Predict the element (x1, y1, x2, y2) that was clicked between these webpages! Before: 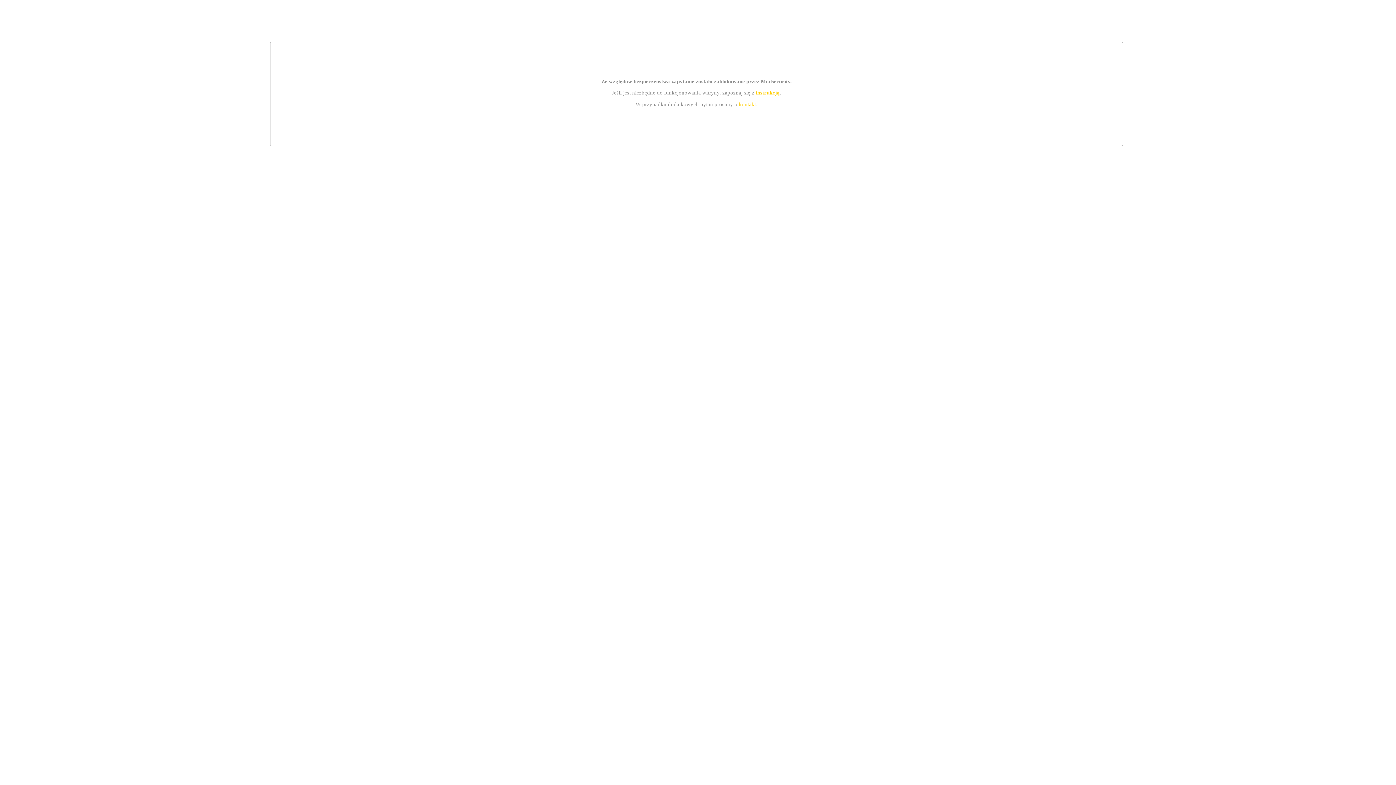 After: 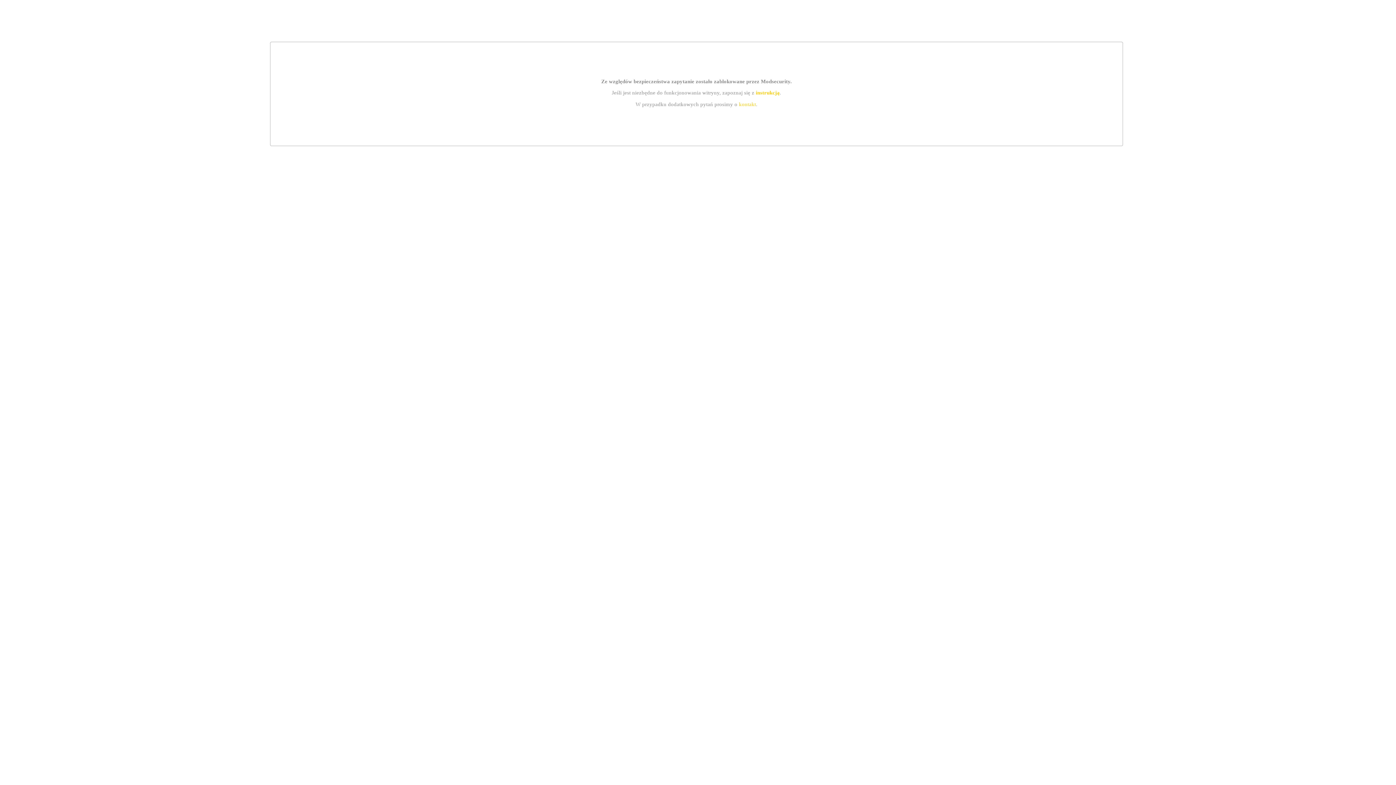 Action: label: kontakt bbox: (739, 101, 756, 107)